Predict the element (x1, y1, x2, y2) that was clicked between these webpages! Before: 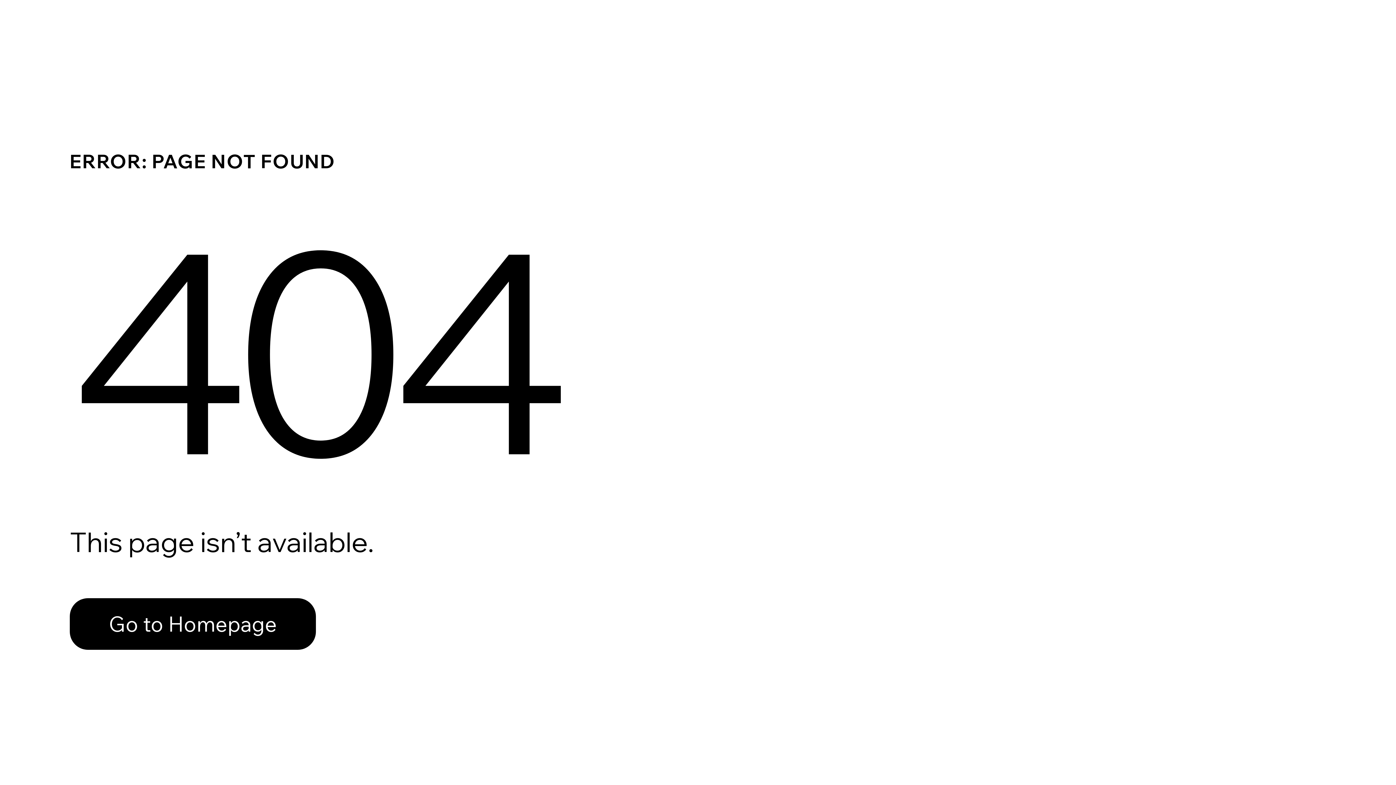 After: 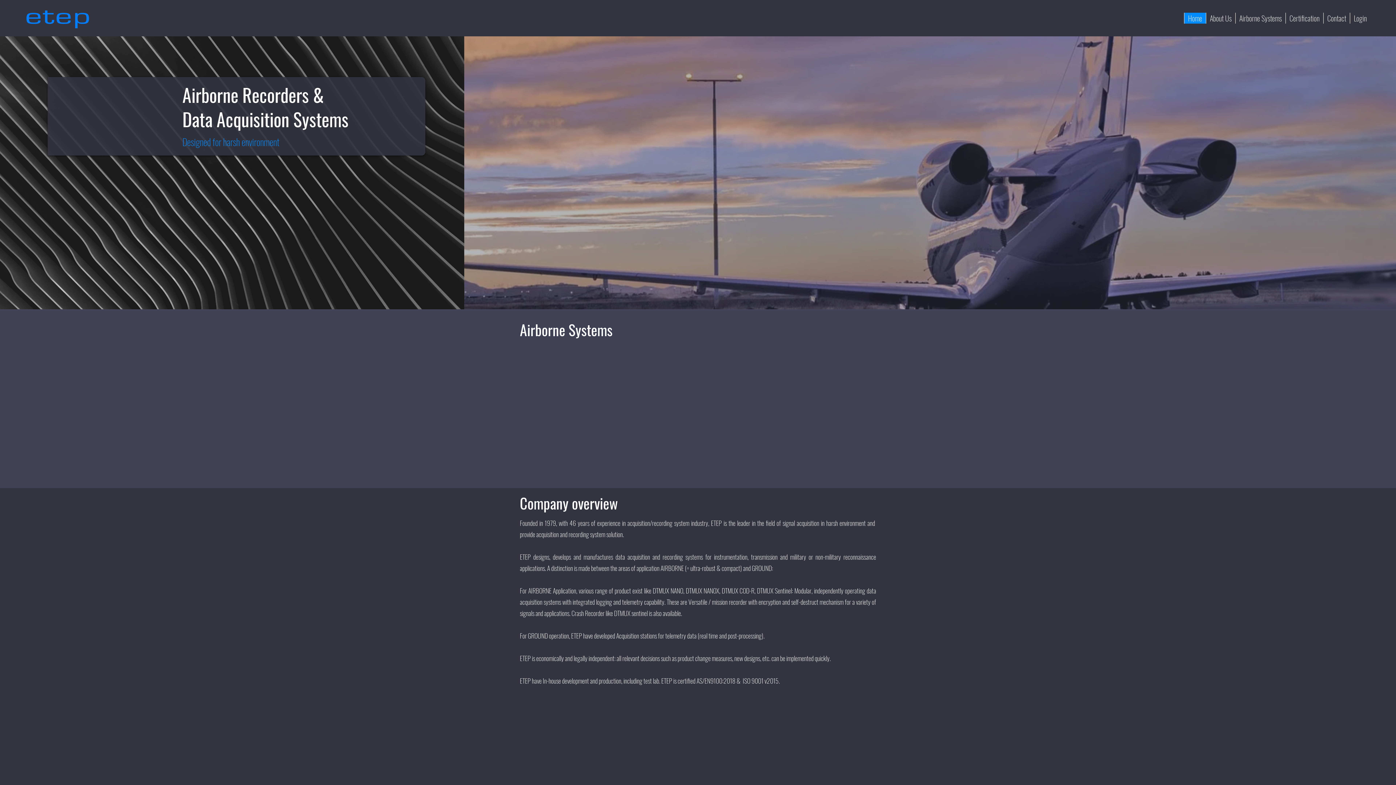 Action: bbox: (69, 582, 768, 659) label: Go to Homepage